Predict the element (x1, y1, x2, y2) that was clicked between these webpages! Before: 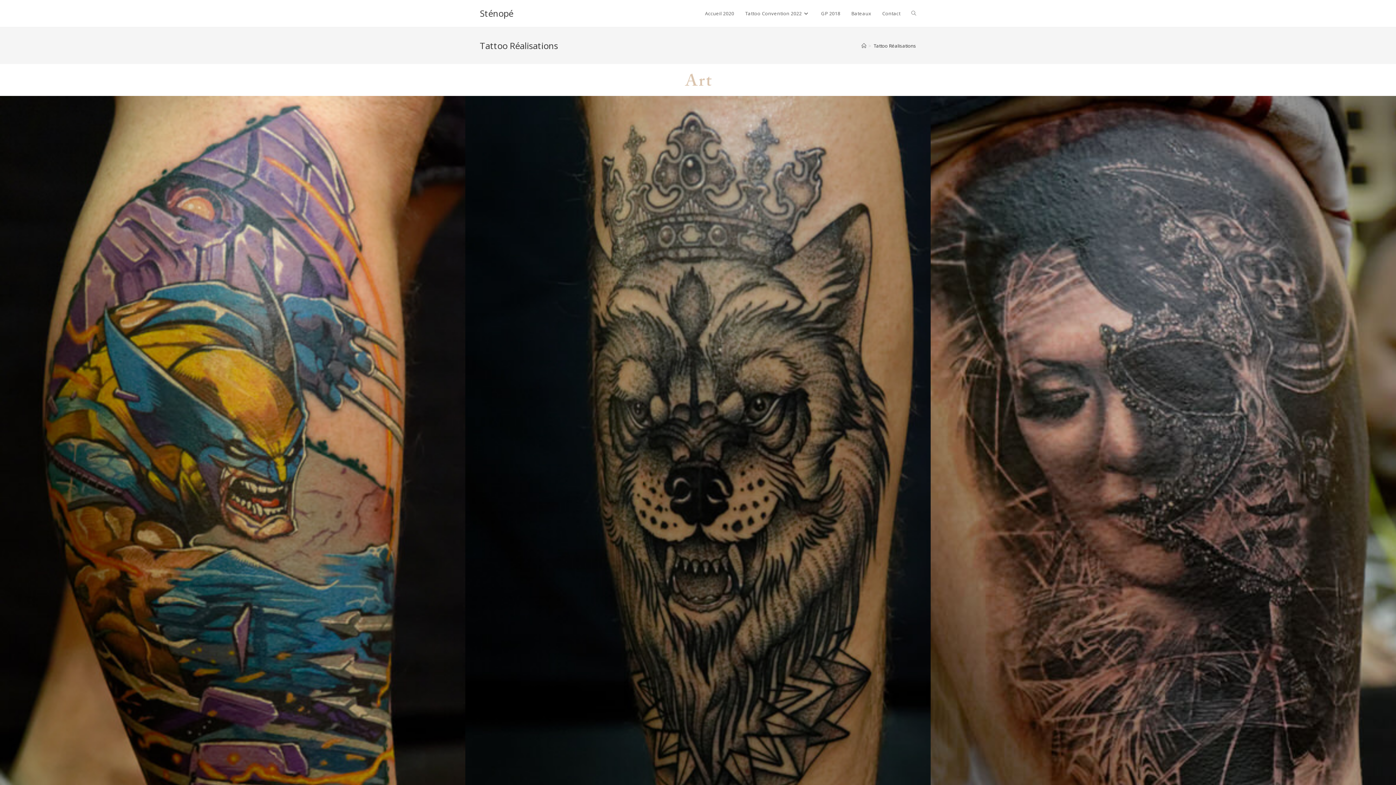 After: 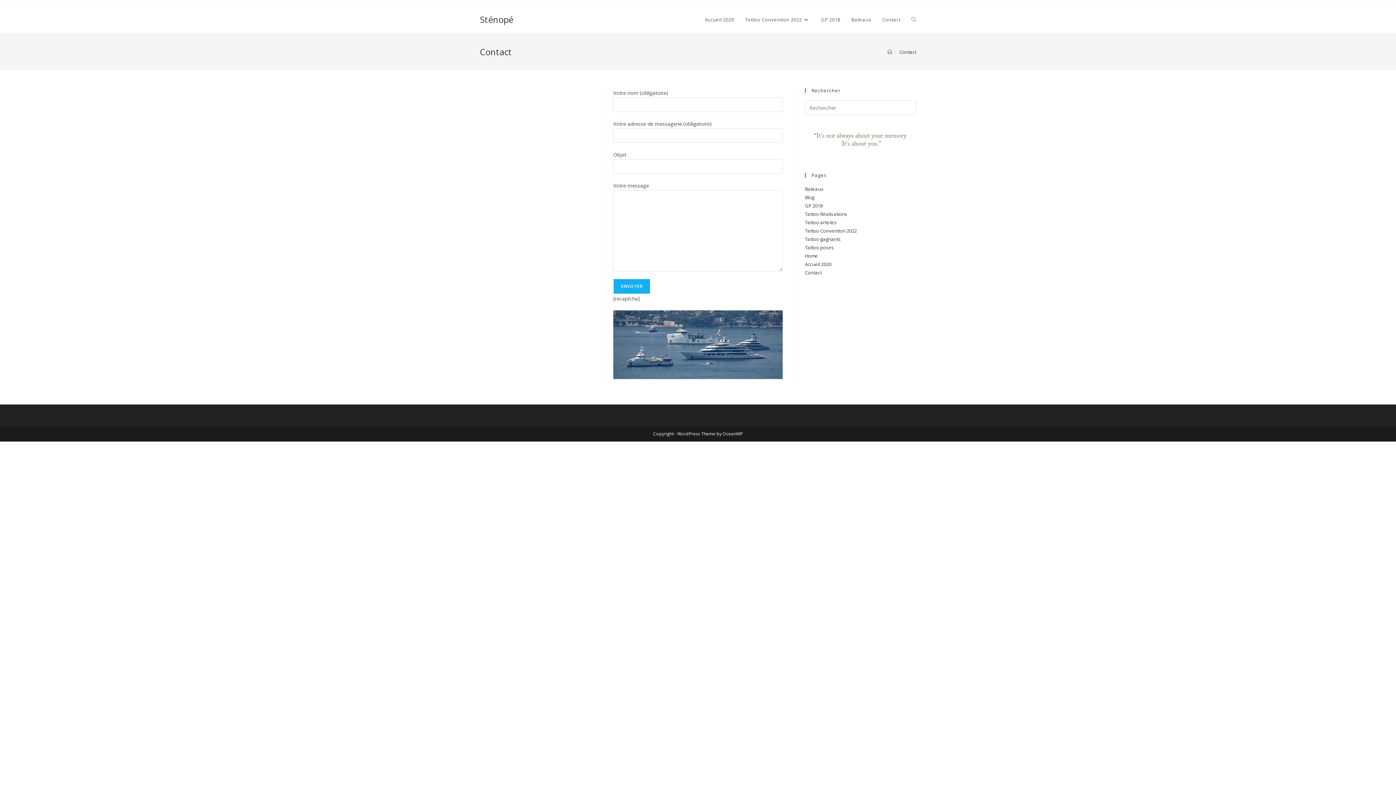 Action: label: Contact bbox: (877, 0, 906, 26)